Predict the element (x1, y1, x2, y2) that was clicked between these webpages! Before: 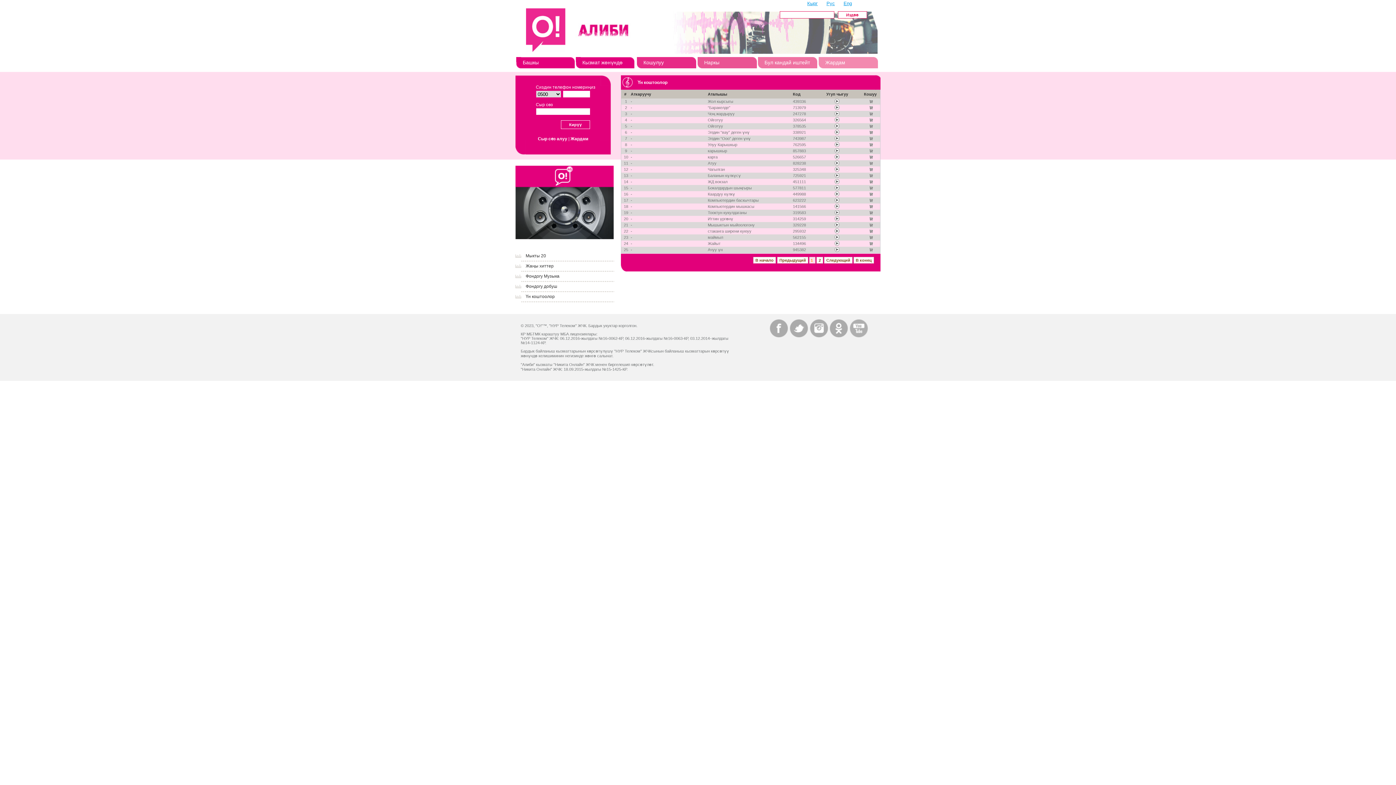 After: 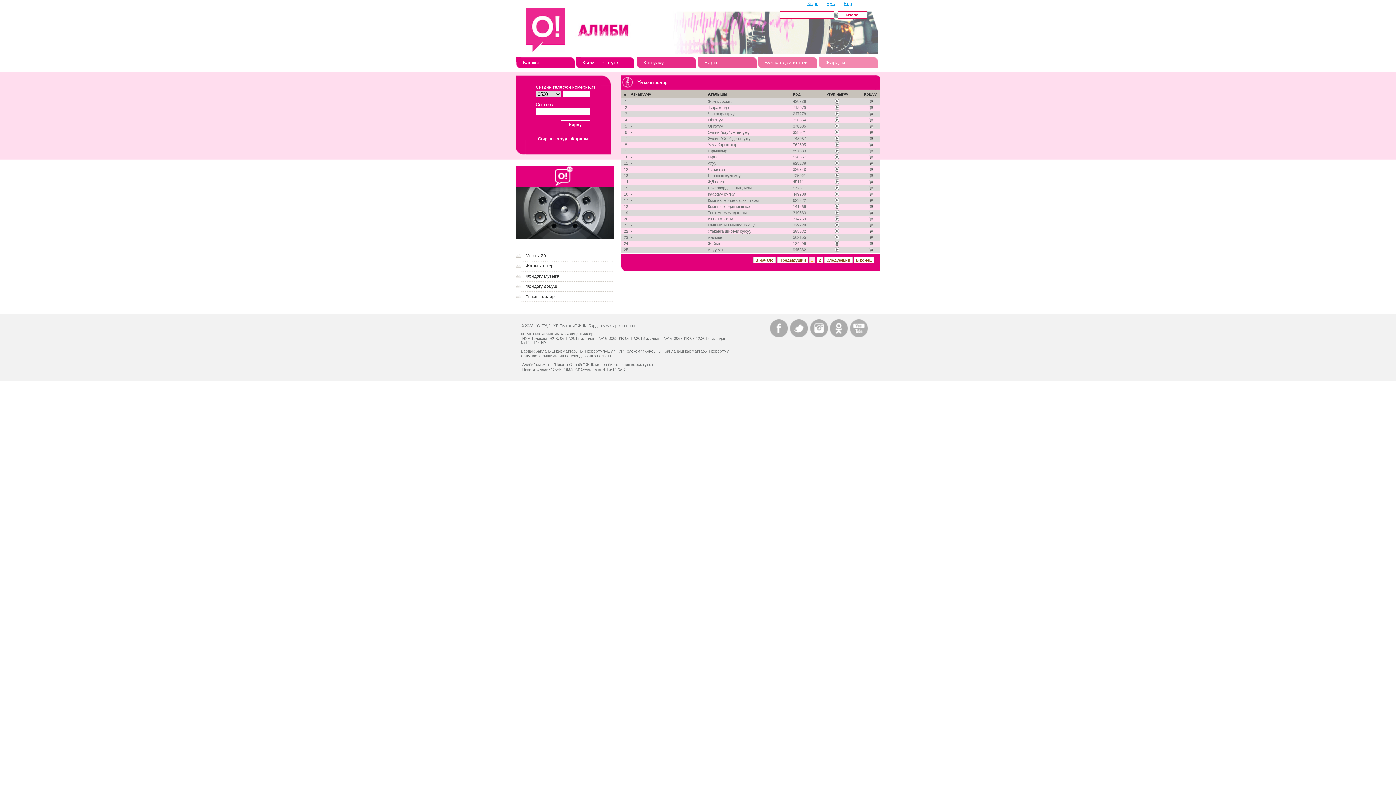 Action: bbox: (834, 242, 840, 246) label:  